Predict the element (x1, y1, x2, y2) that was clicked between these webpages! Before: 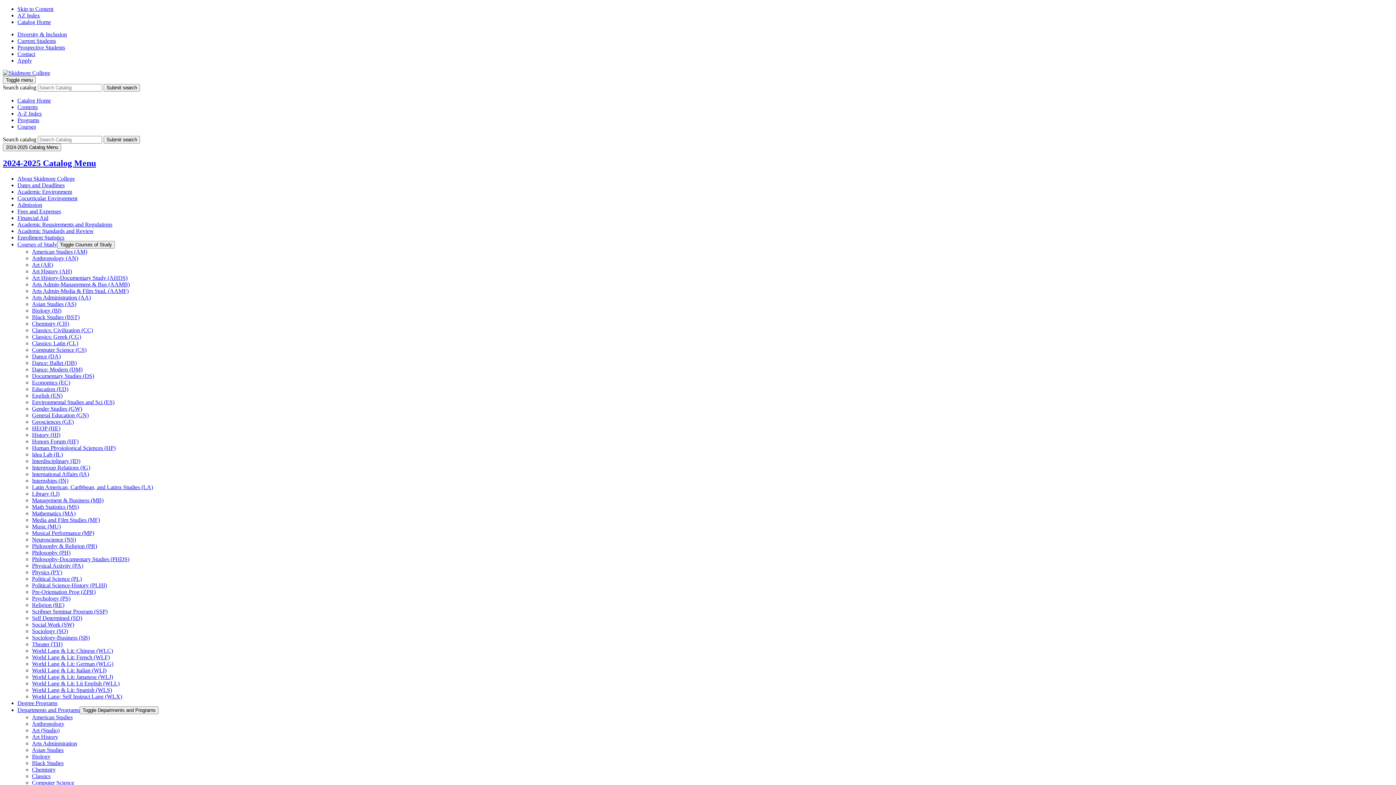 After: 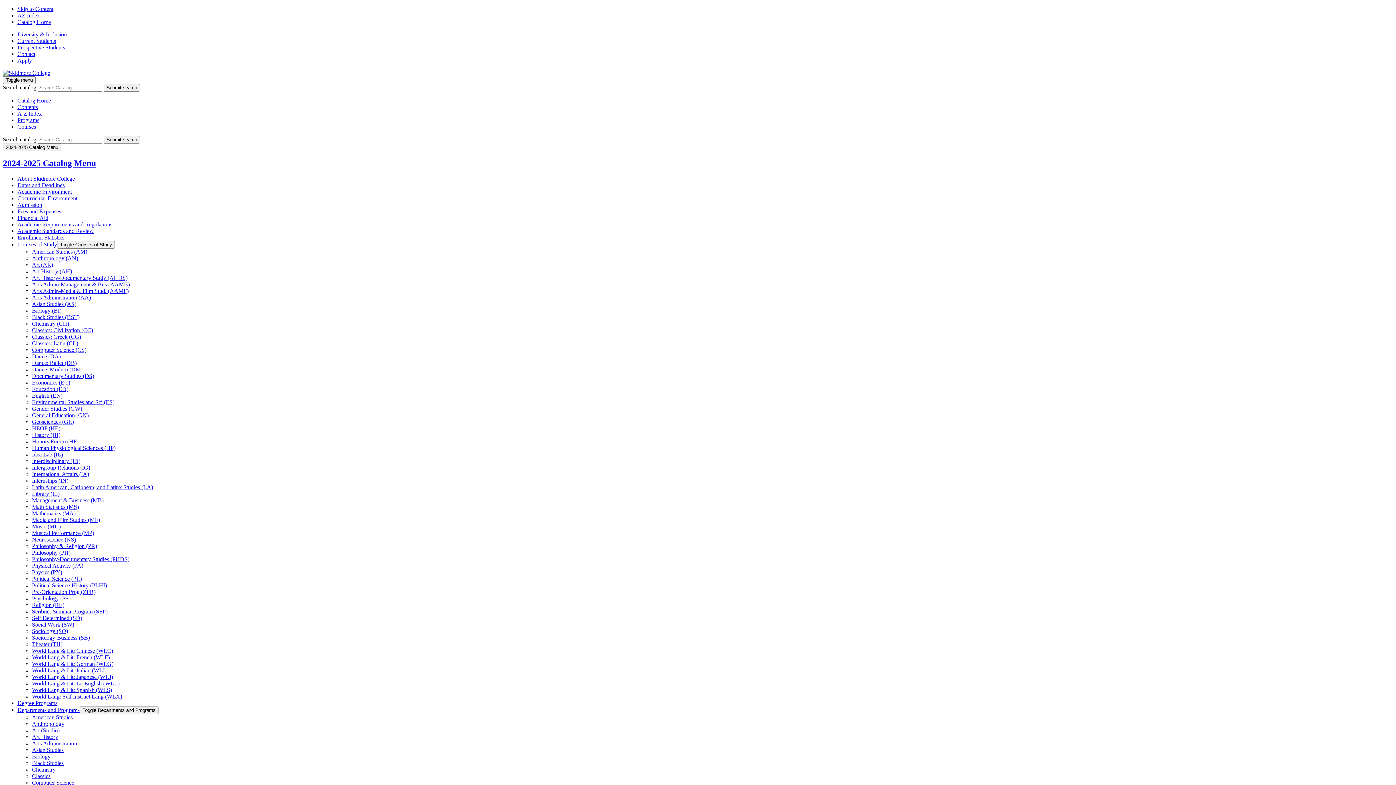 Action: label: Economics (EC) bbox: (32, 379, 70, 385)